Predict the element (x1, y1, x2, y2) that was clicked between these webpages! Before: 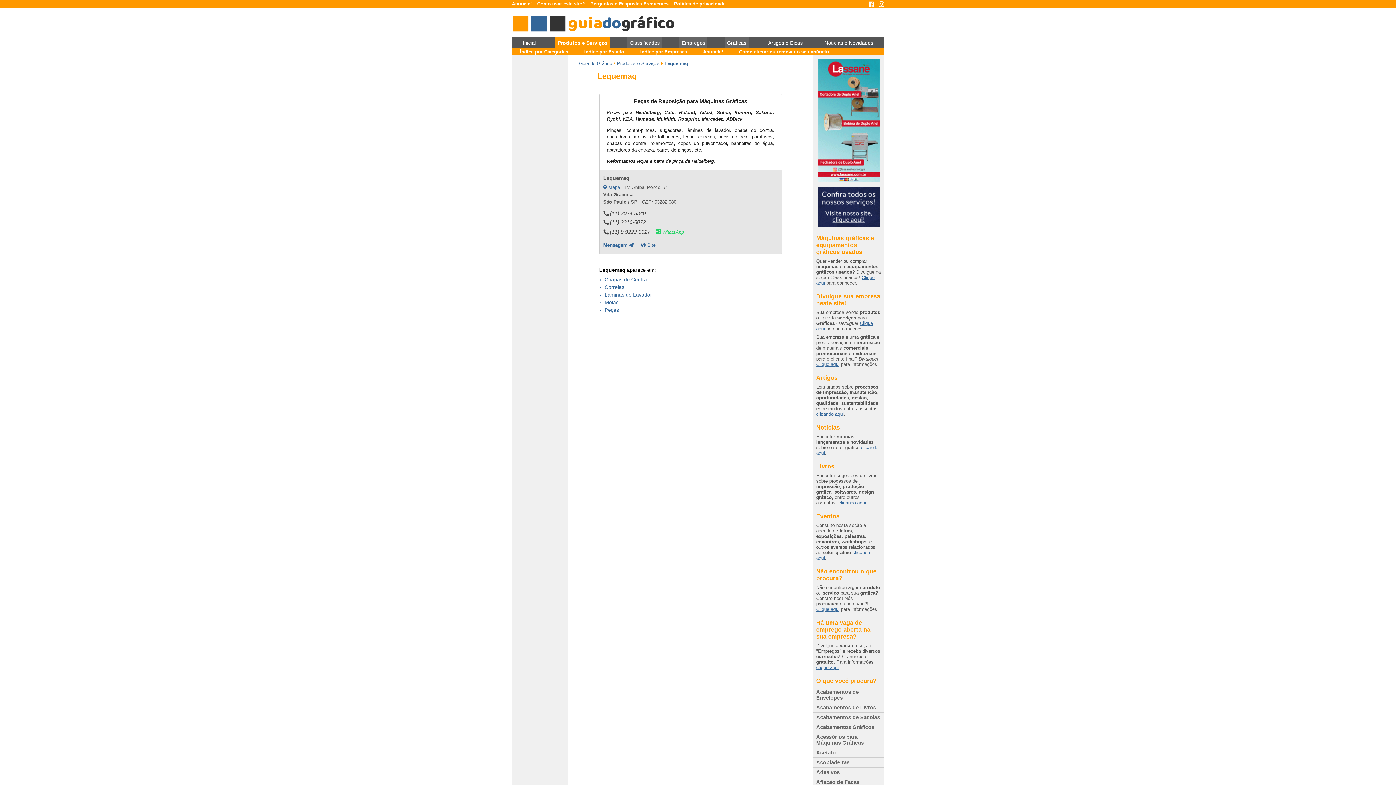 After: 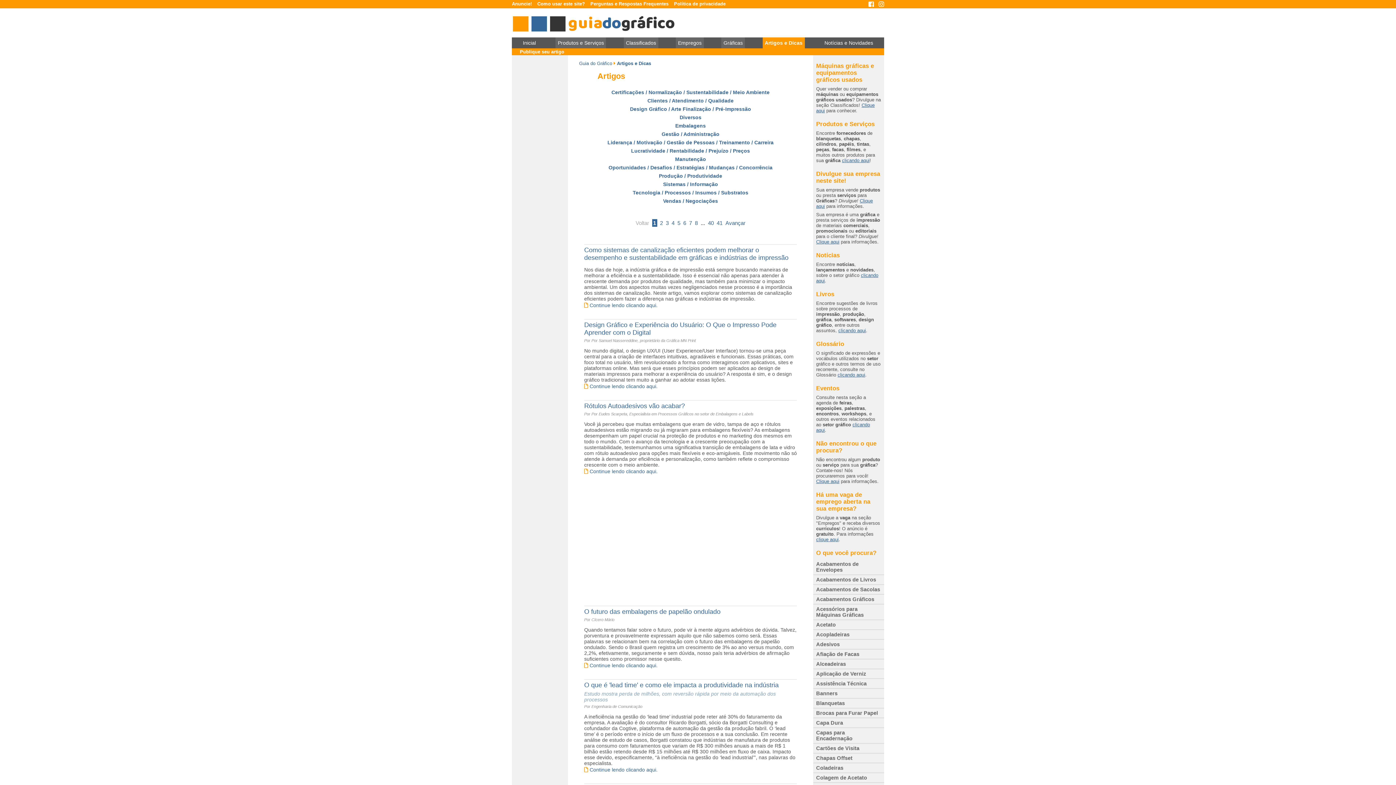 Action: bbox: (766, 37, 805, 48) label: Artigos e Dicas